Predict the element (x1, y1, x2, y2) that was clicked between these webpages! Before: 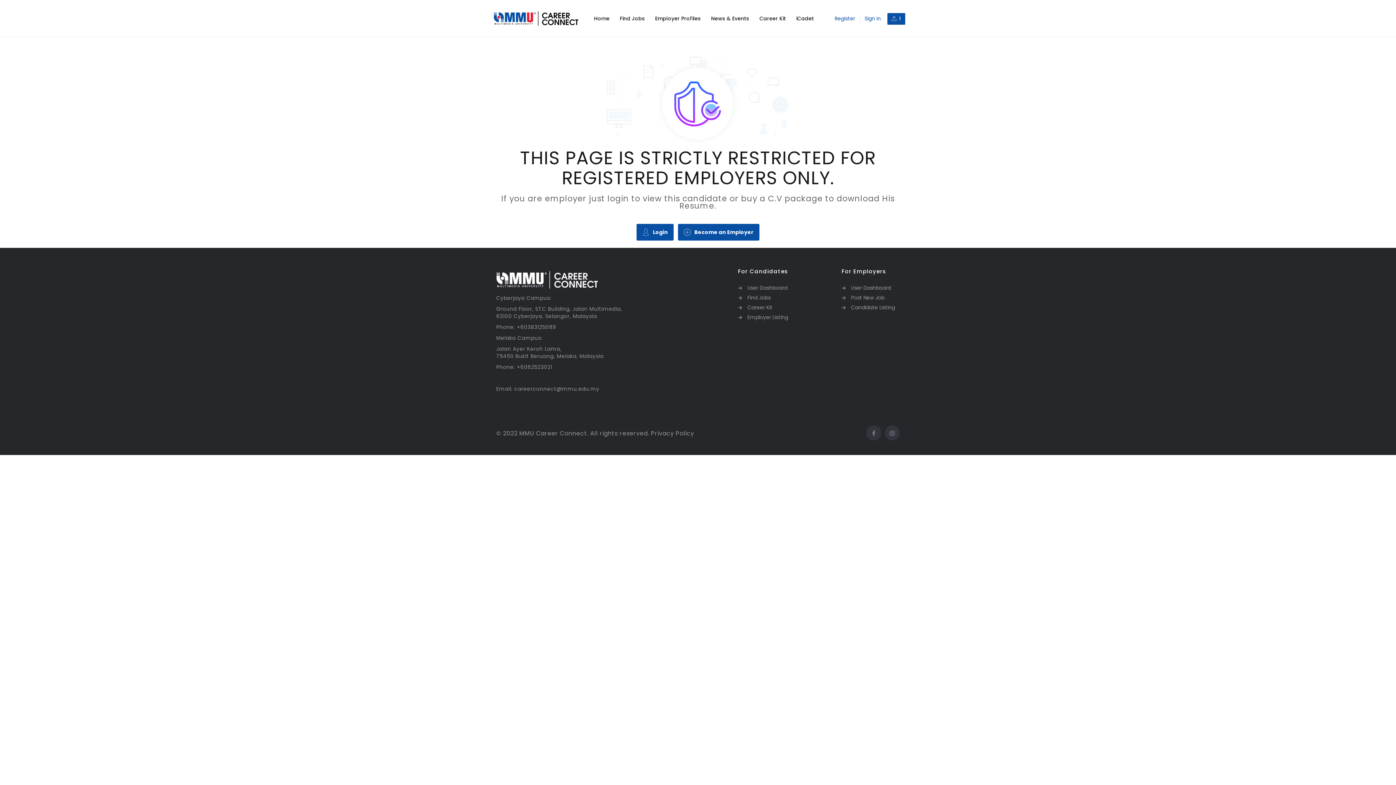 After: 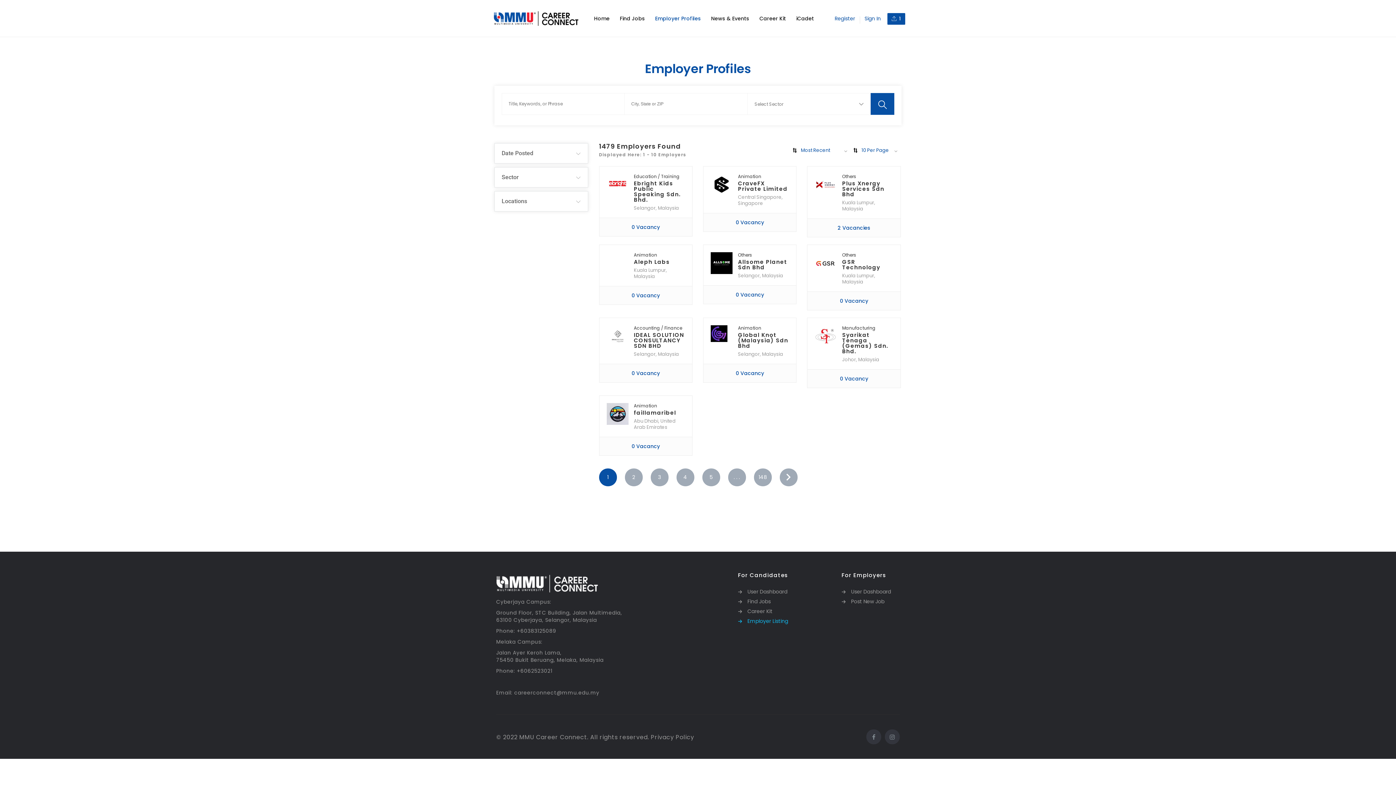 Action: bbox: (738, 313, 830, 321) label: Employer Listing